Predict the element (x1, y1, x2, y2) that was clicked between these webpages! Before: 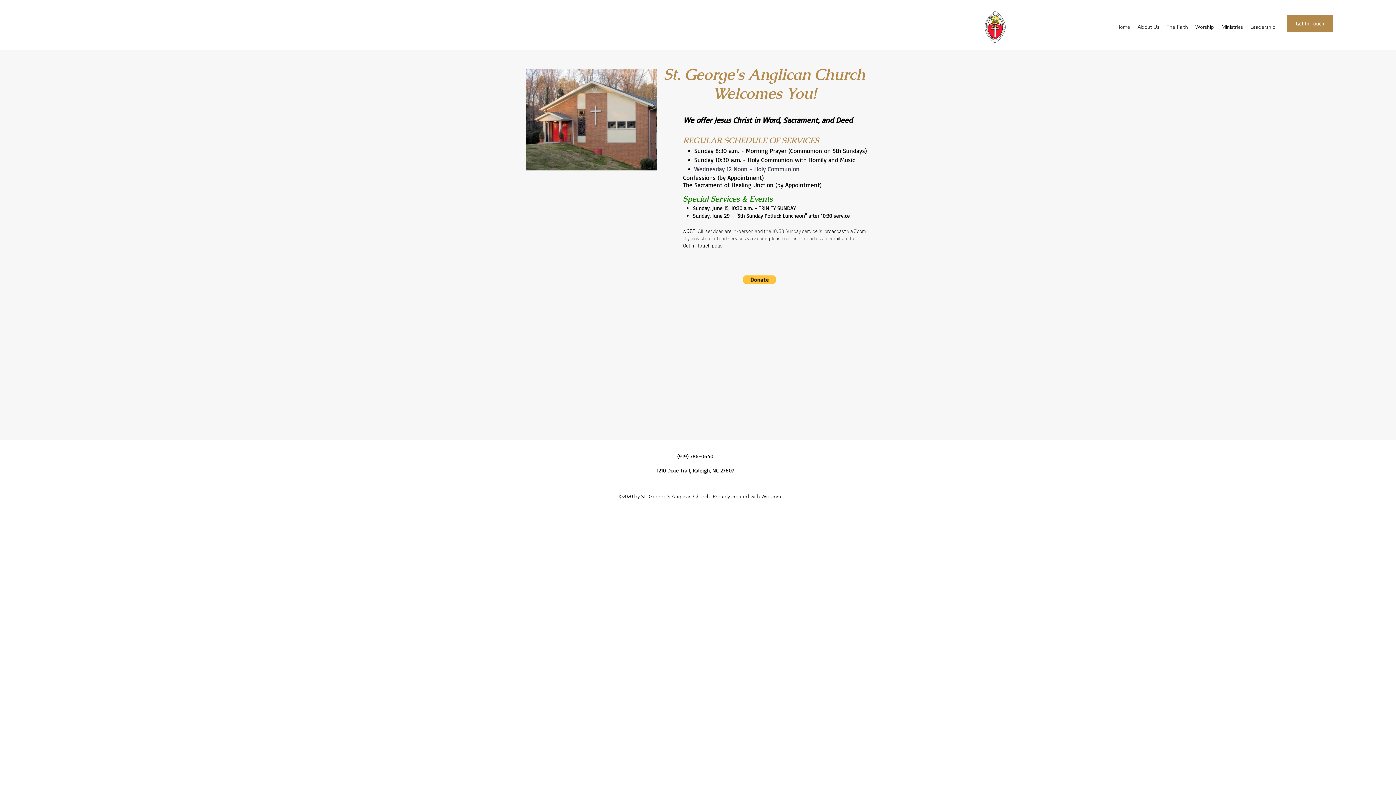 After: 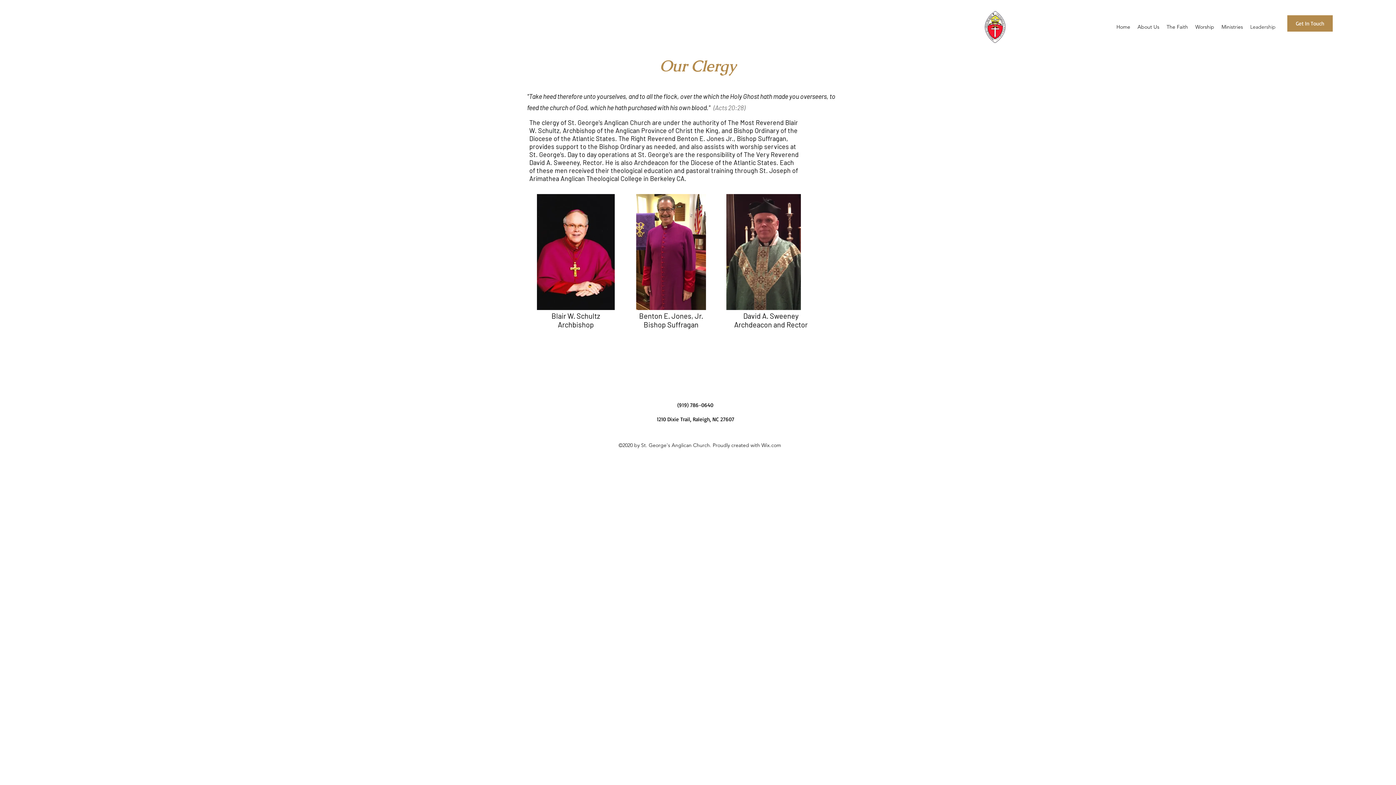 Action: bbox: (1246, 16, 1279, 37) label: Leadership